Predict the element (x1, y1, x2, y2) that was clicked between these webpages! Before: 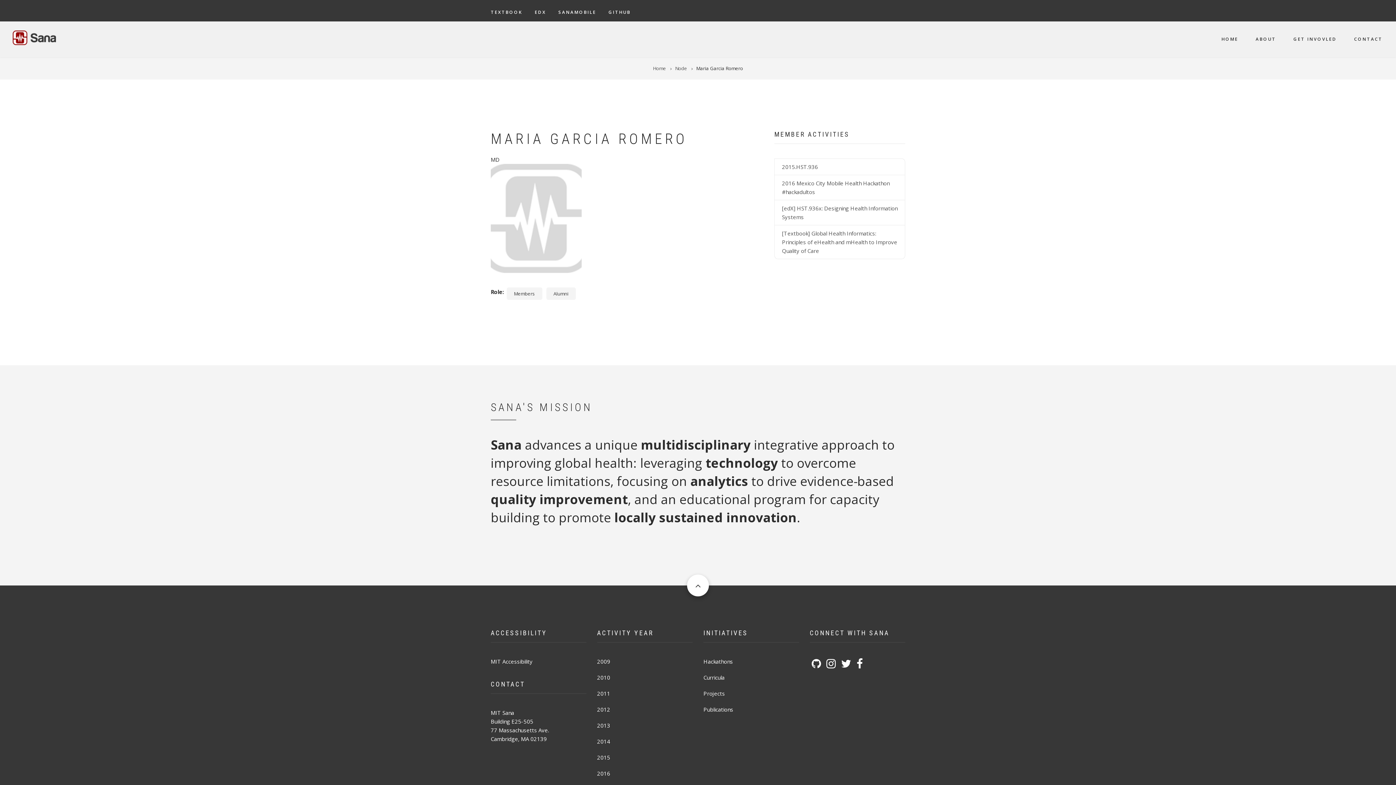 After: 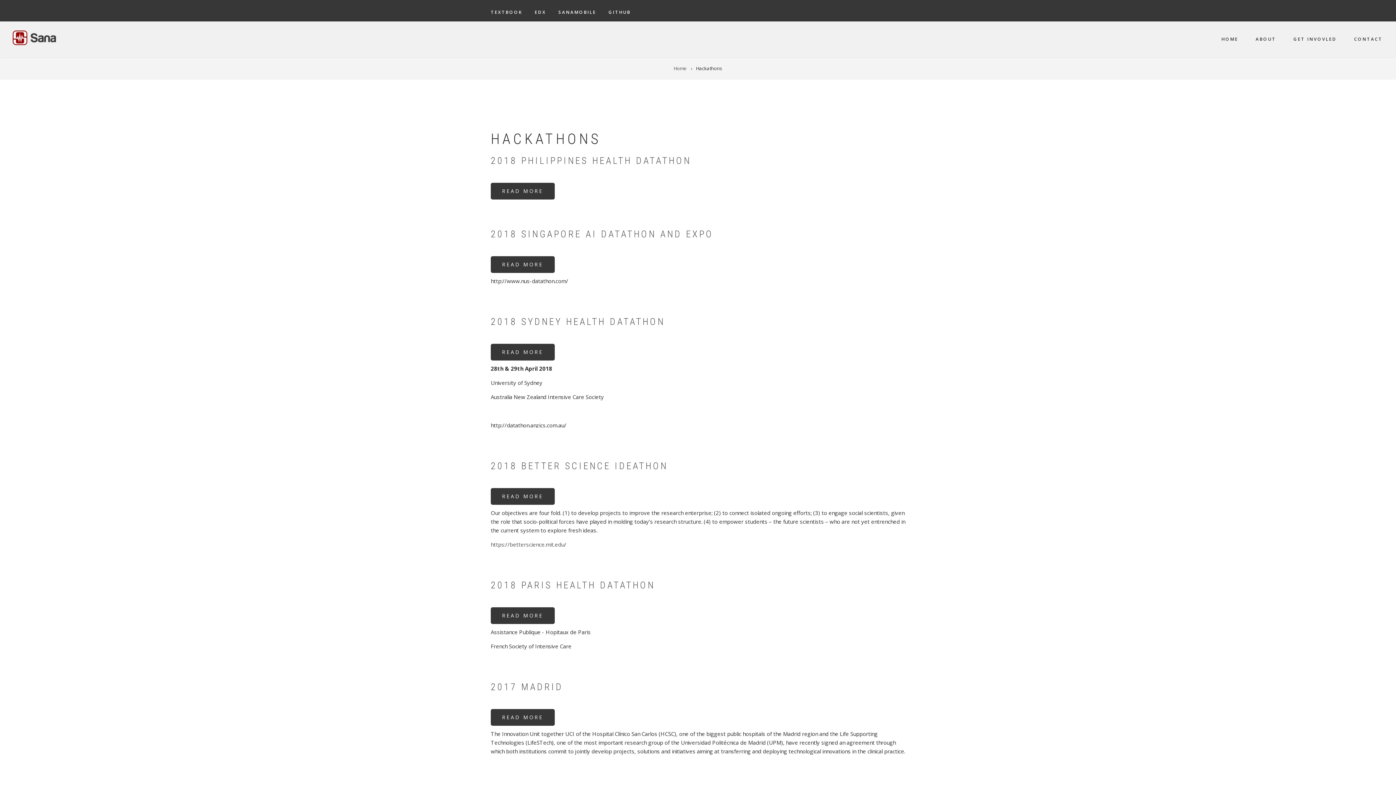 Action: bbox: (703, 658, 733, 665) label: Hackathons